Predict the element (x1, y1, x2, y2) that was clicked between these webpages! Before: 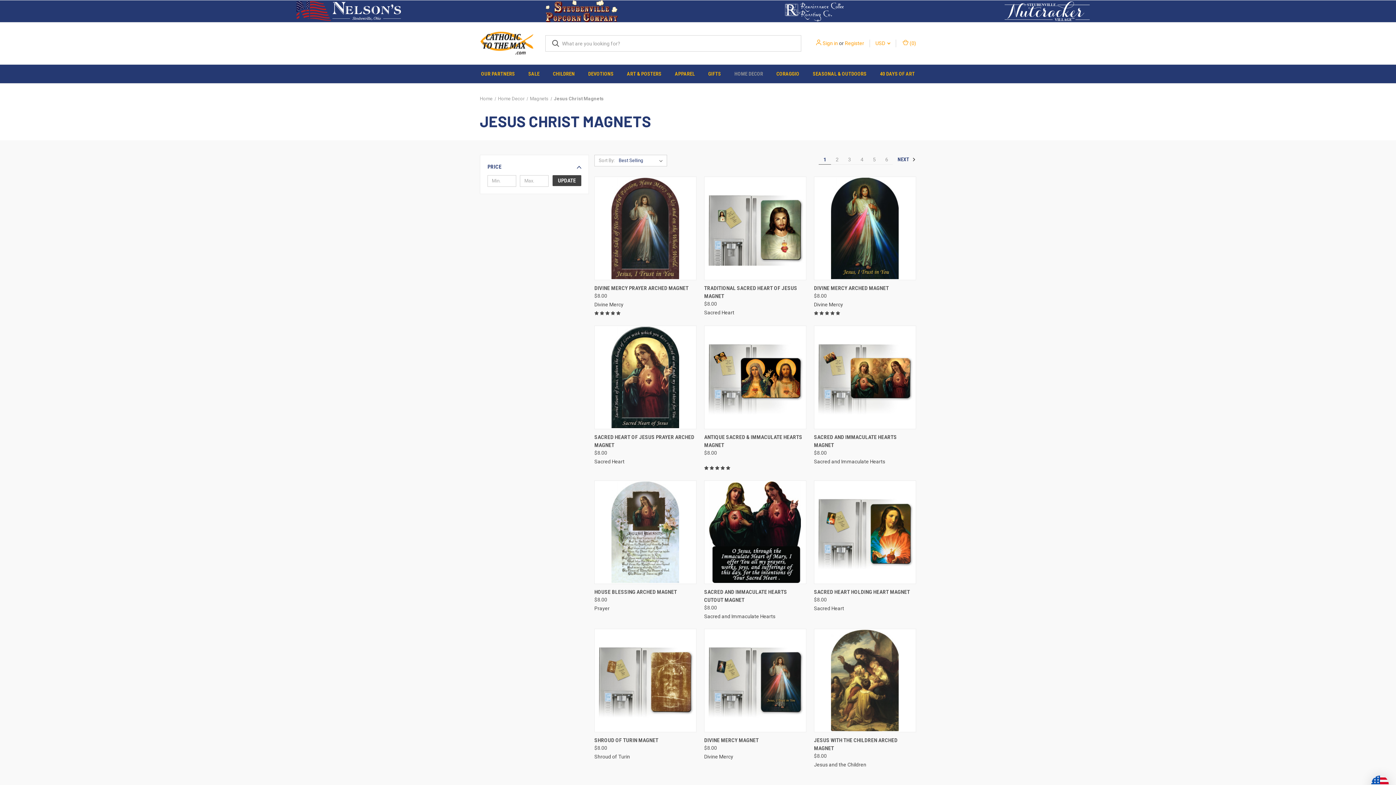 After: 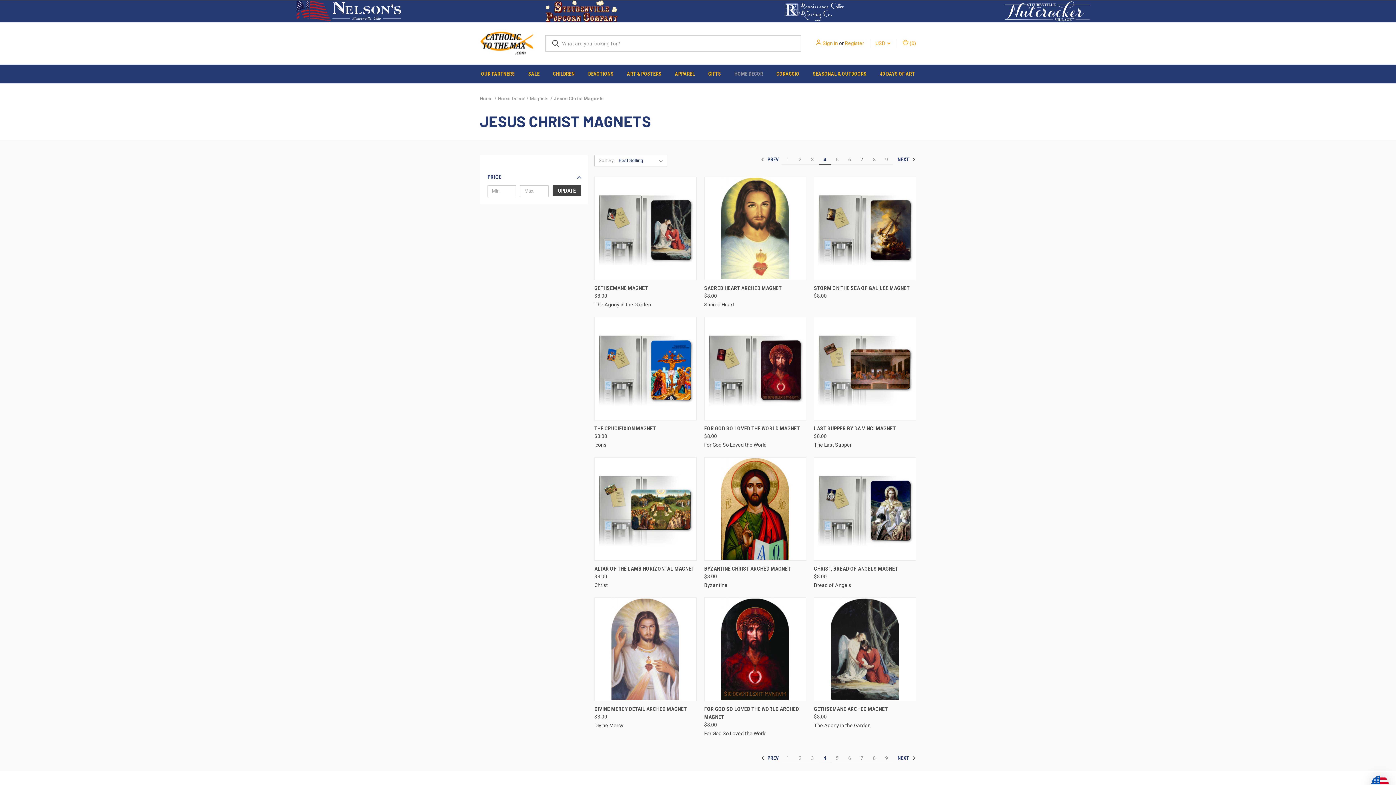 Action: label: Page 4 of 6 bbox: (856, 154, 868, 164)